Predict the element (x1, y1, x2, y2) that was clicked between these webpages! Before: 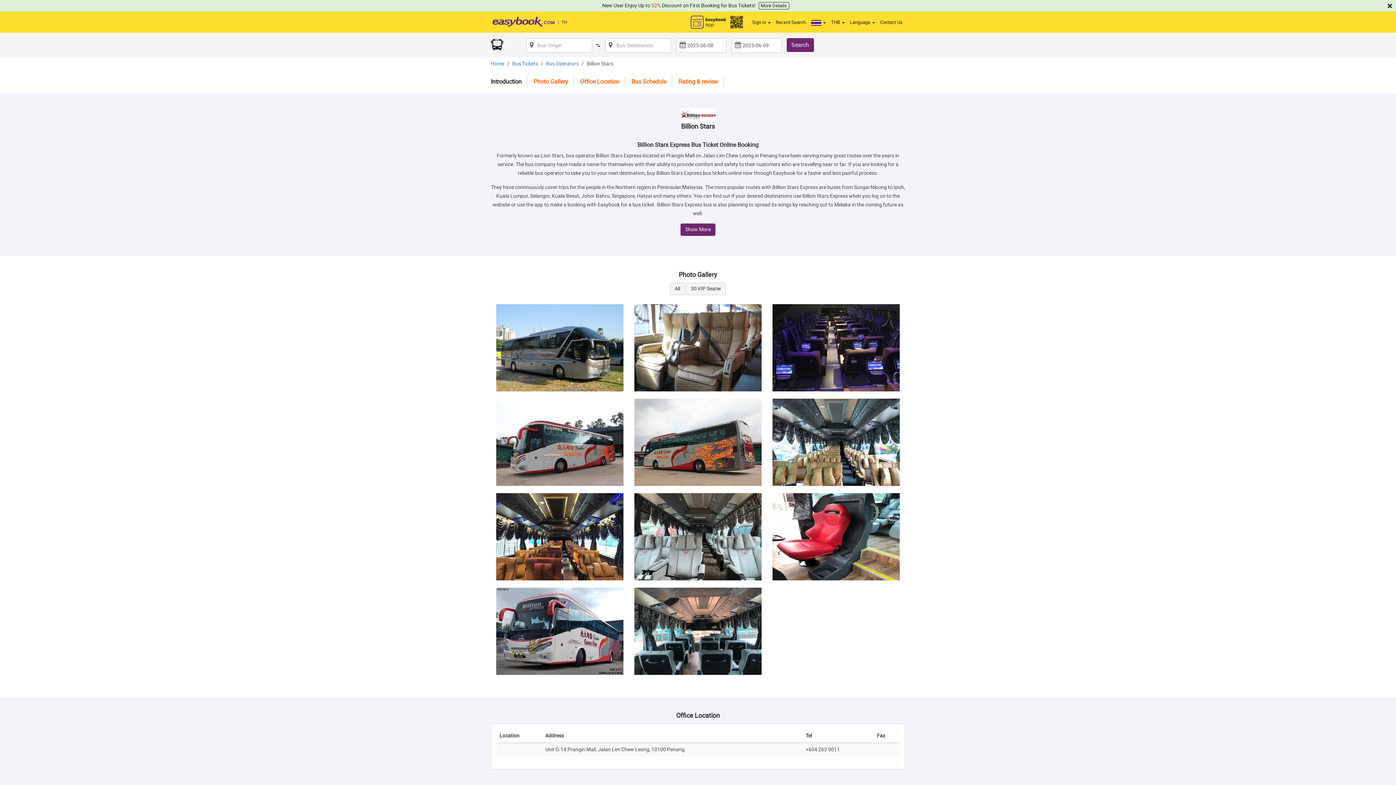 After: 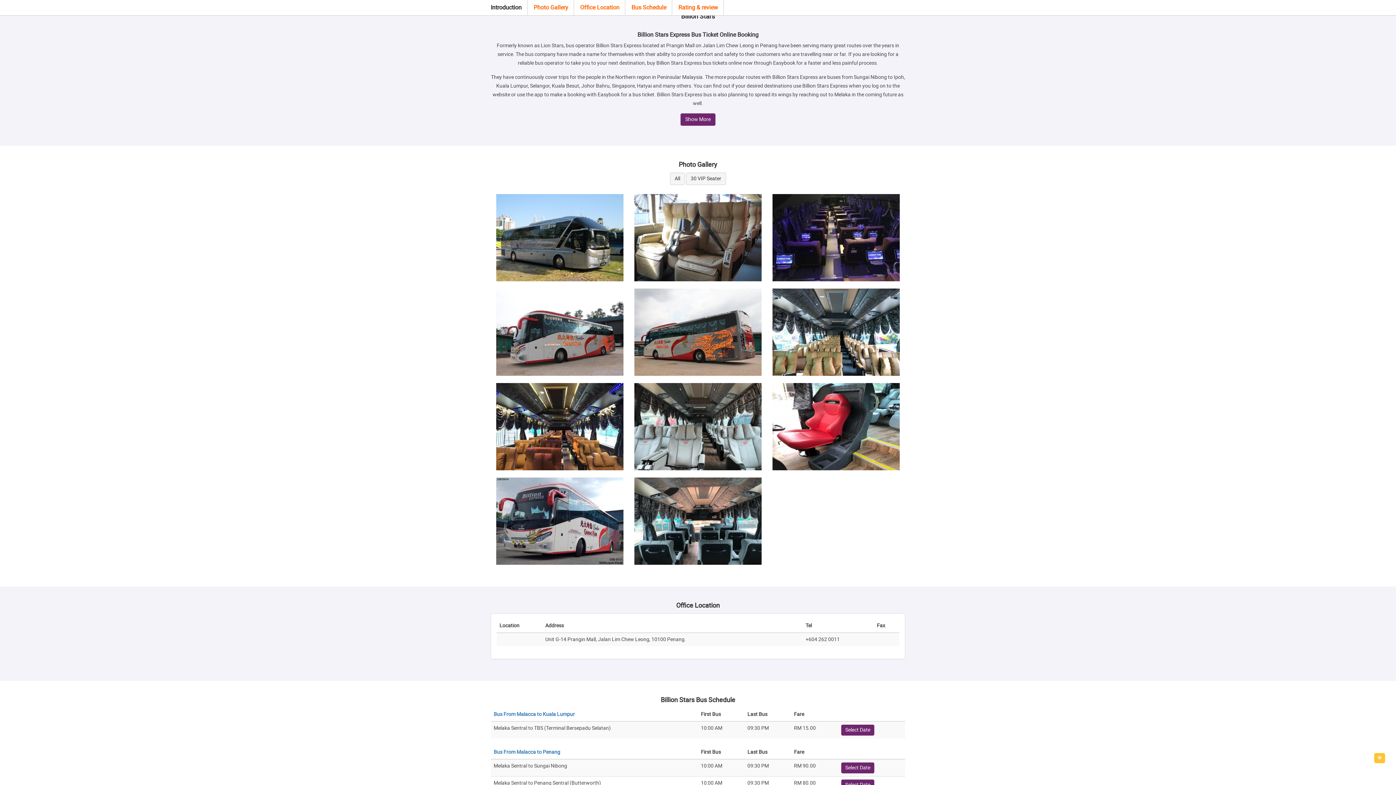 Action: label: Introduction bbox: (490, 76, 527, 87)